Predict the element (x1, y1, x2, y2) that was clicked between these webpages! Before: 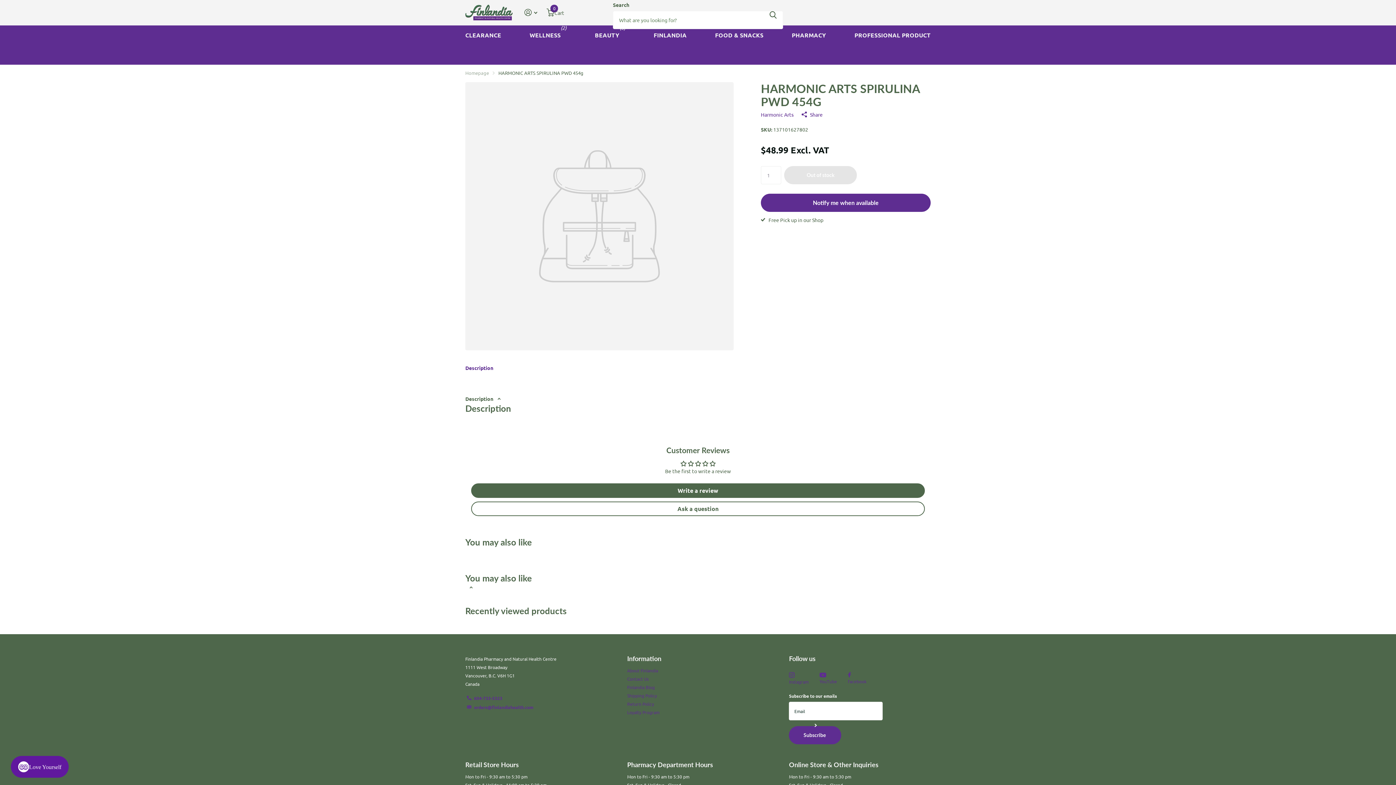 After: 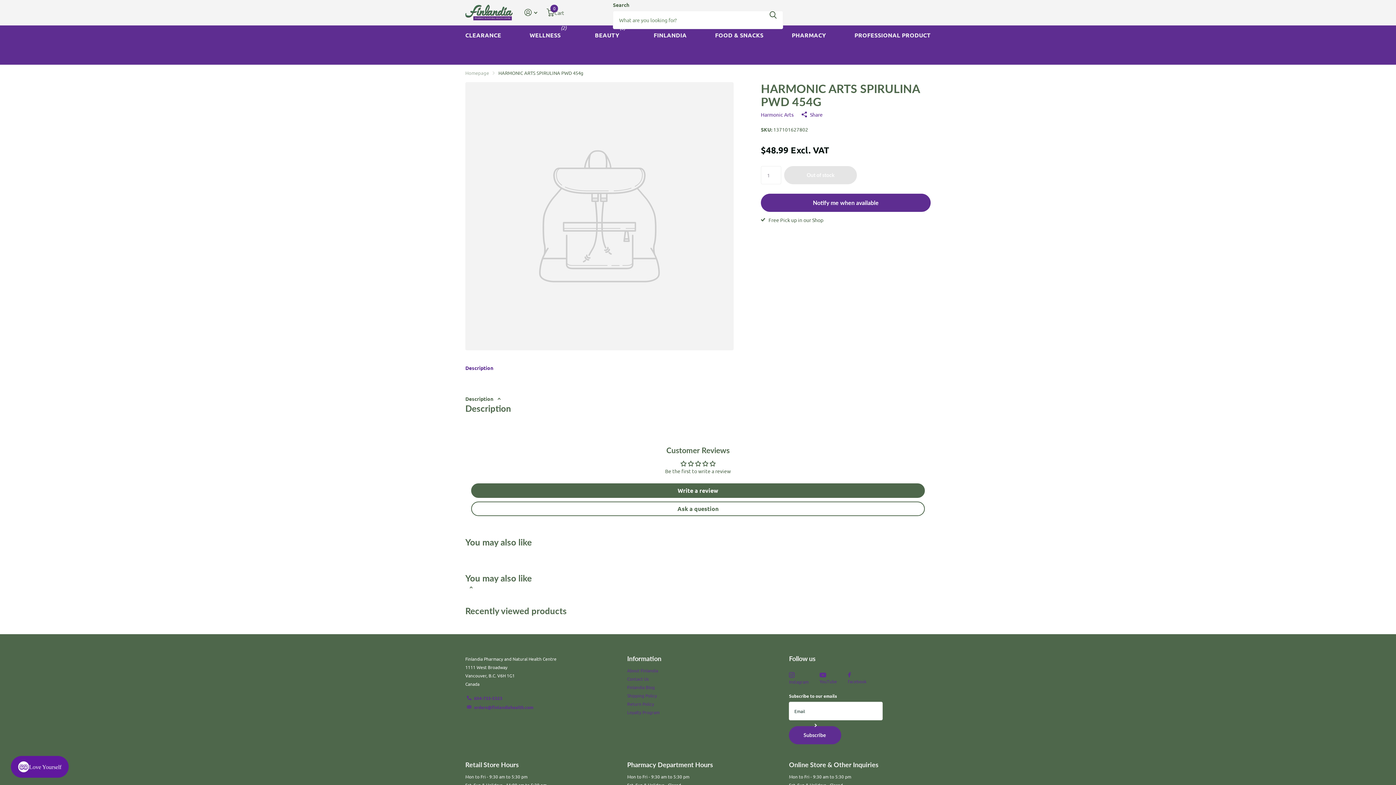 Action: bbox: (848, 673, 866, 686) label: facebook